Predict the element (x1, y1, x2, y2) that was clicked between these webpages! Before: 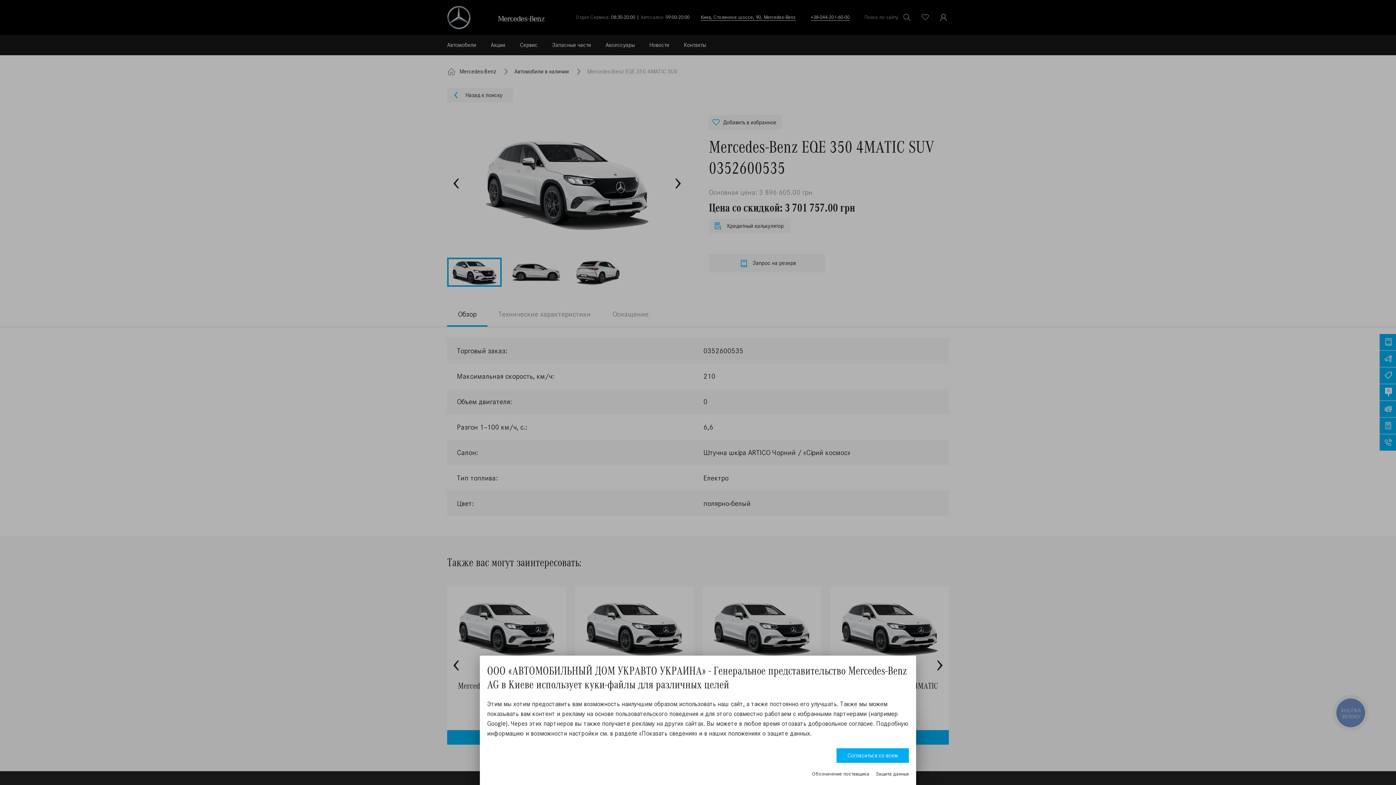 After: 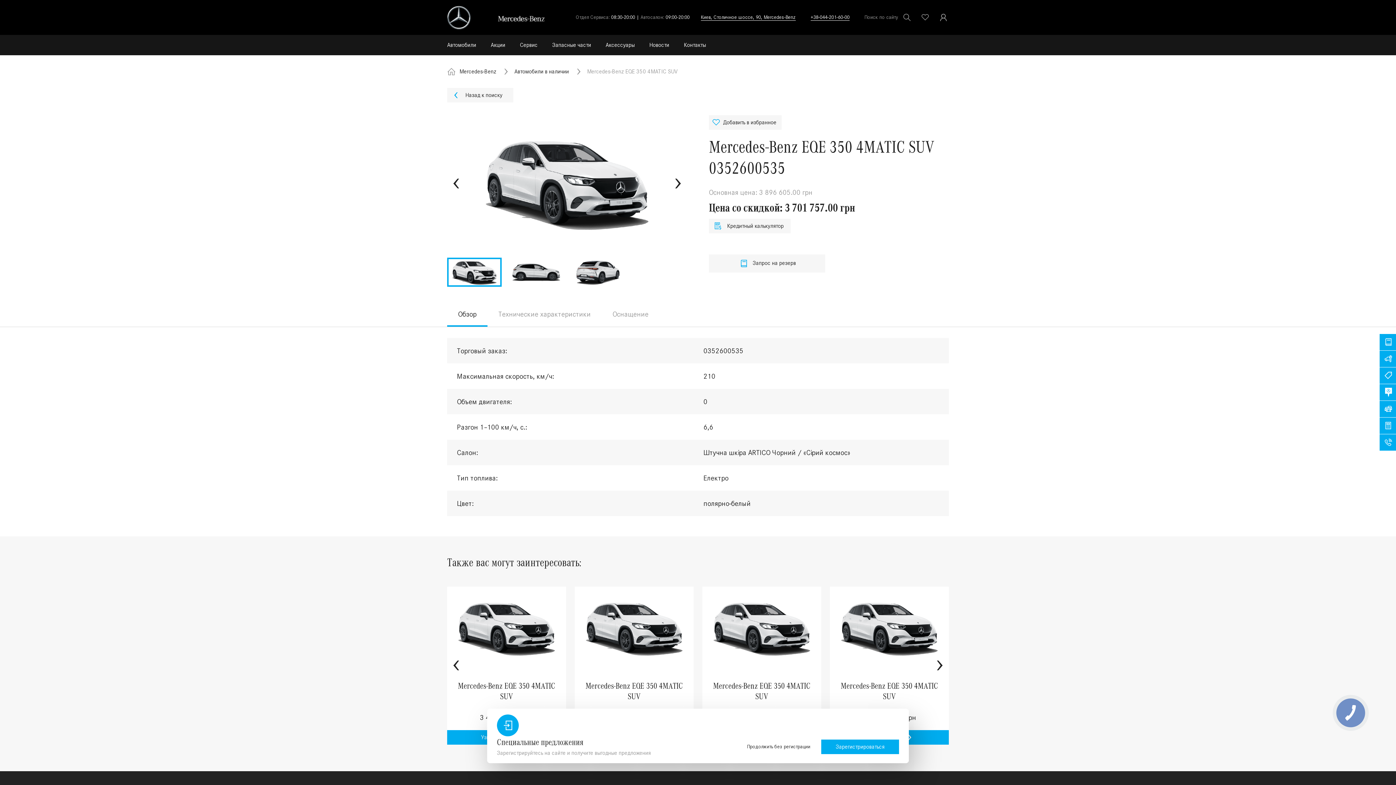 Action: label: Согласиться со всем bbox: (836, 748, 909, 763)